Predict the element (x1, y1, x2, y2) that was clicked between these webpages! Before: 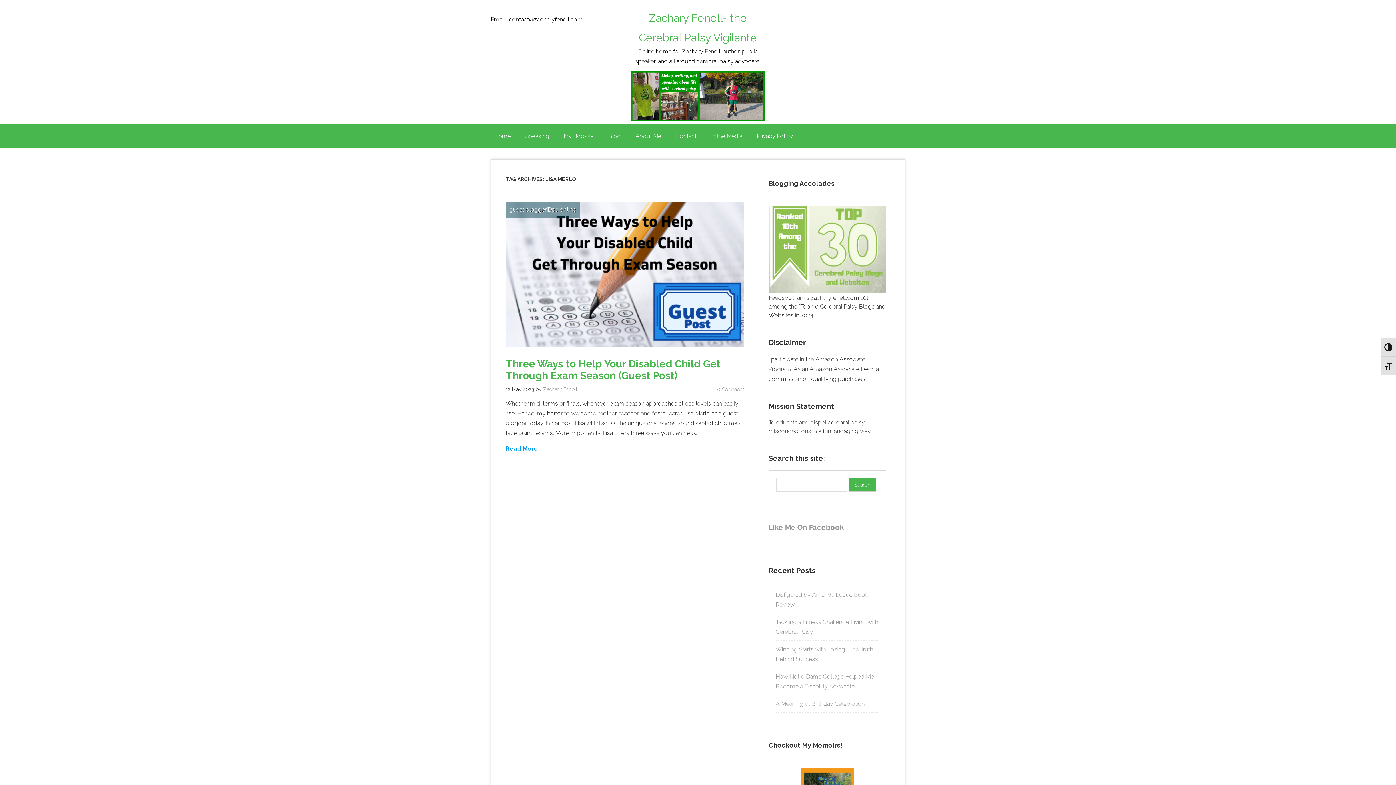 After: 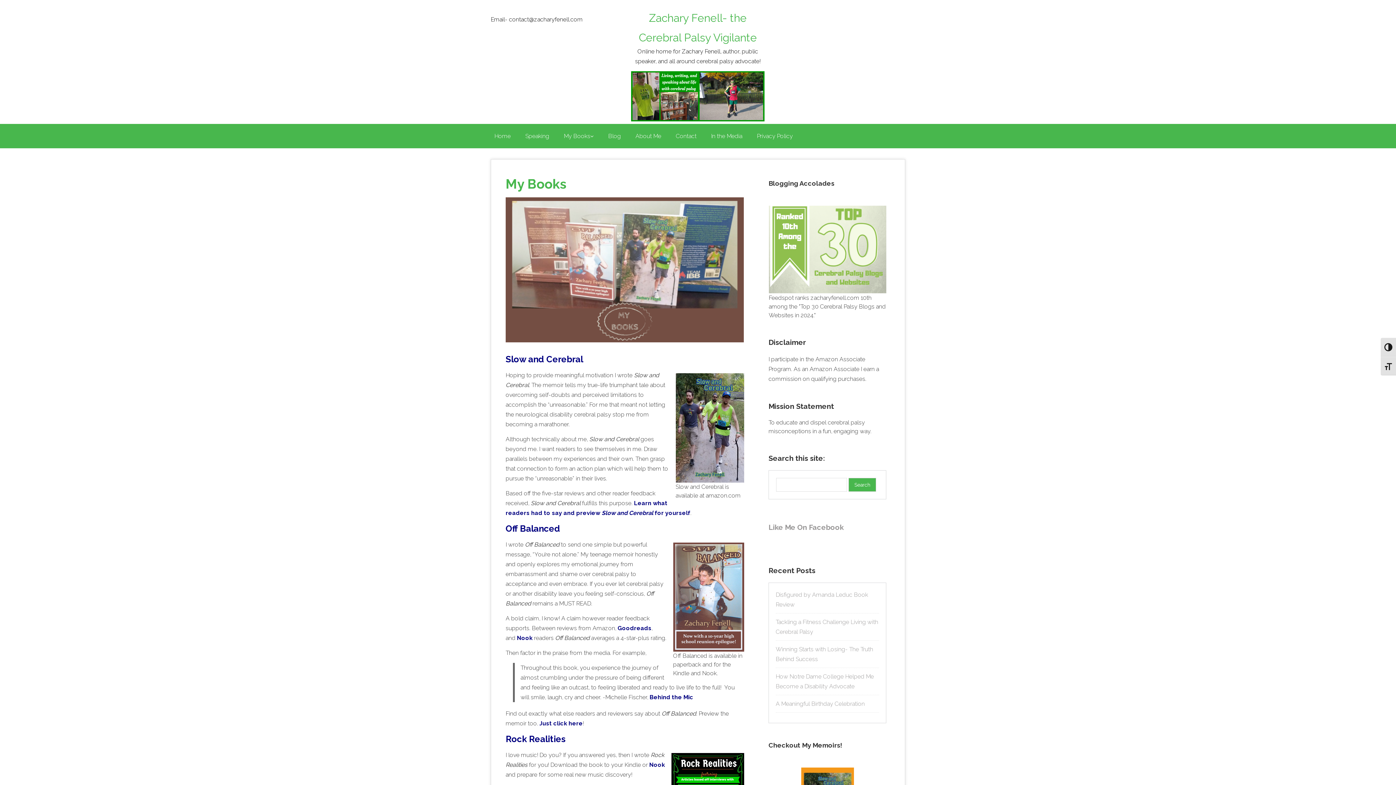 Action: label: My Books bbox: (560, 127, 597, 144)